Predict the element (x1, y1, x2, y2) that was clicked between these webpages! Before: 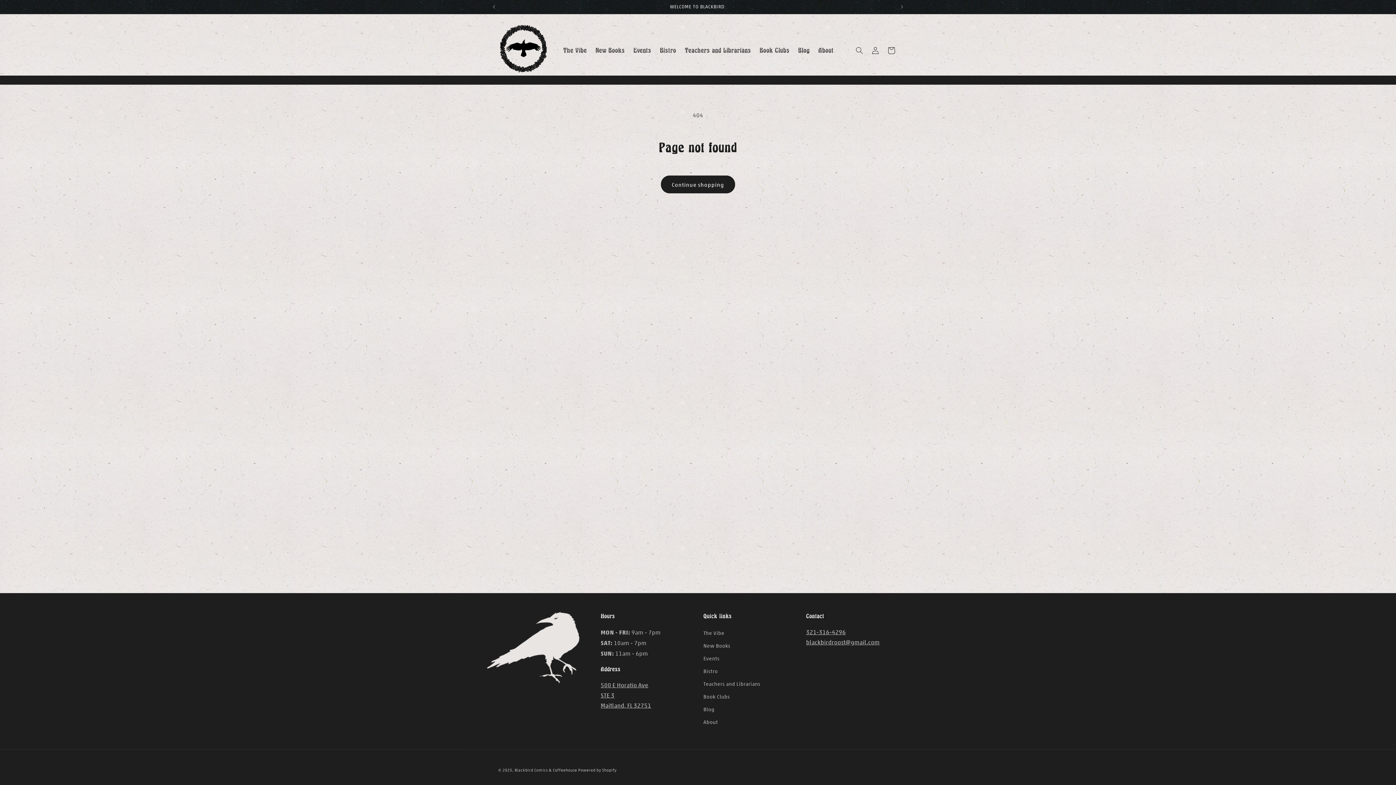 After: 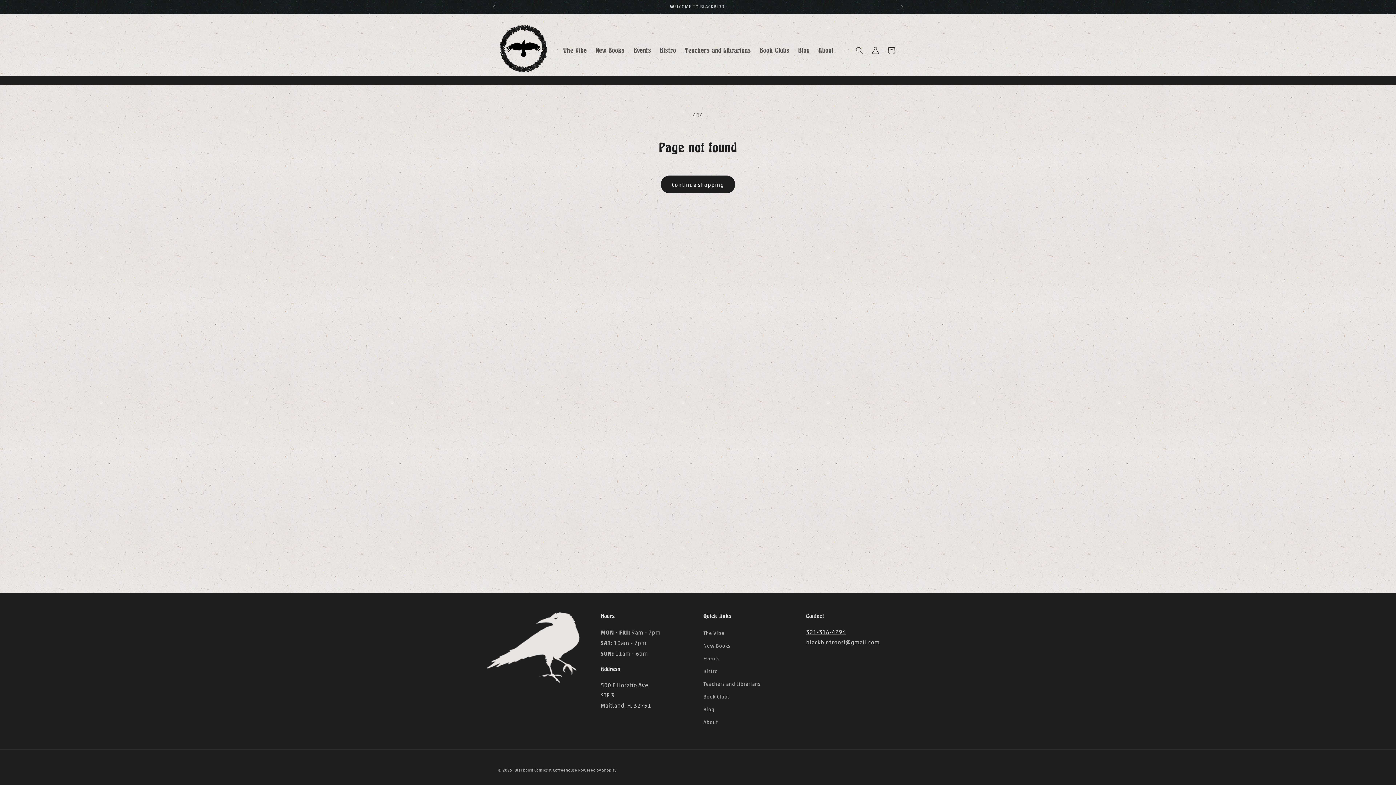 Action: bbox: (806, 628, 846, 636) label: 321-316-4296